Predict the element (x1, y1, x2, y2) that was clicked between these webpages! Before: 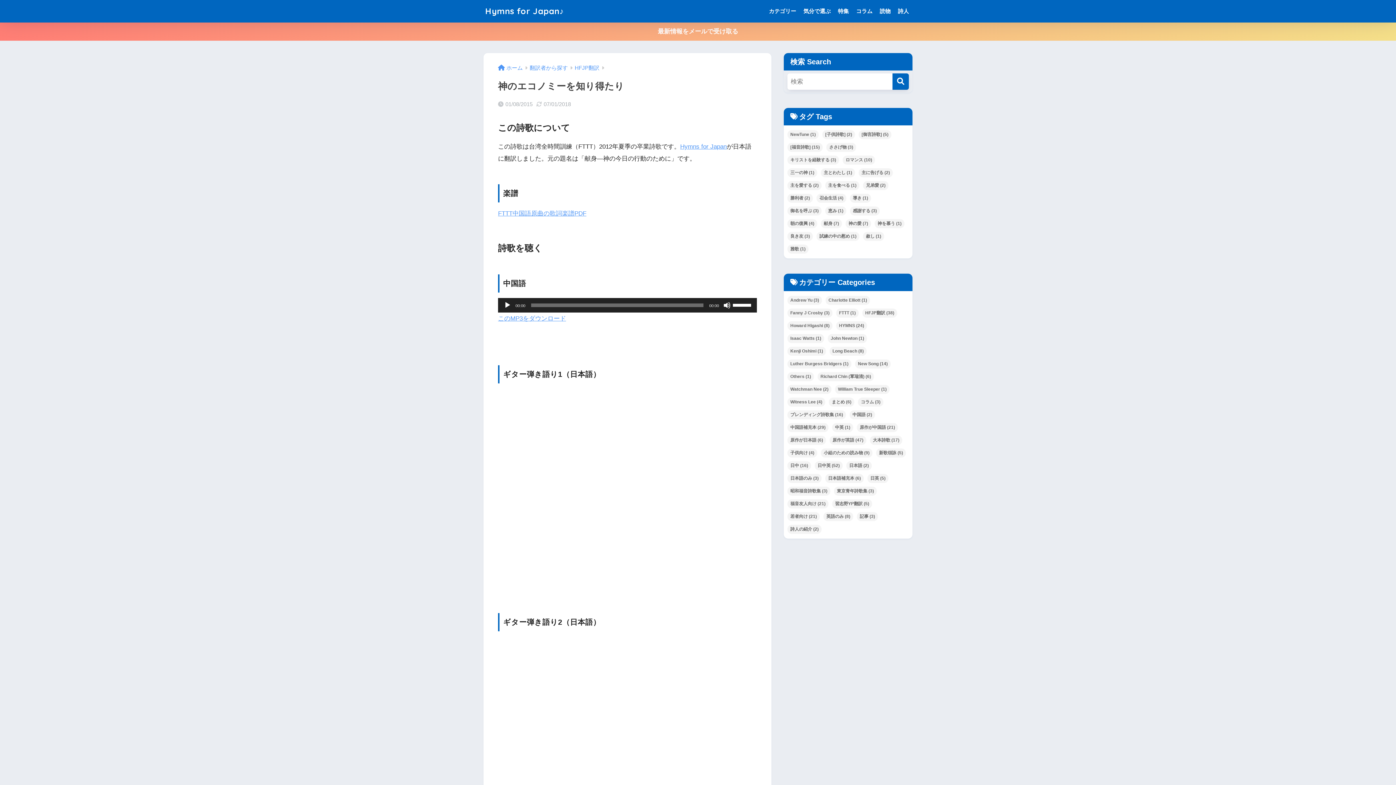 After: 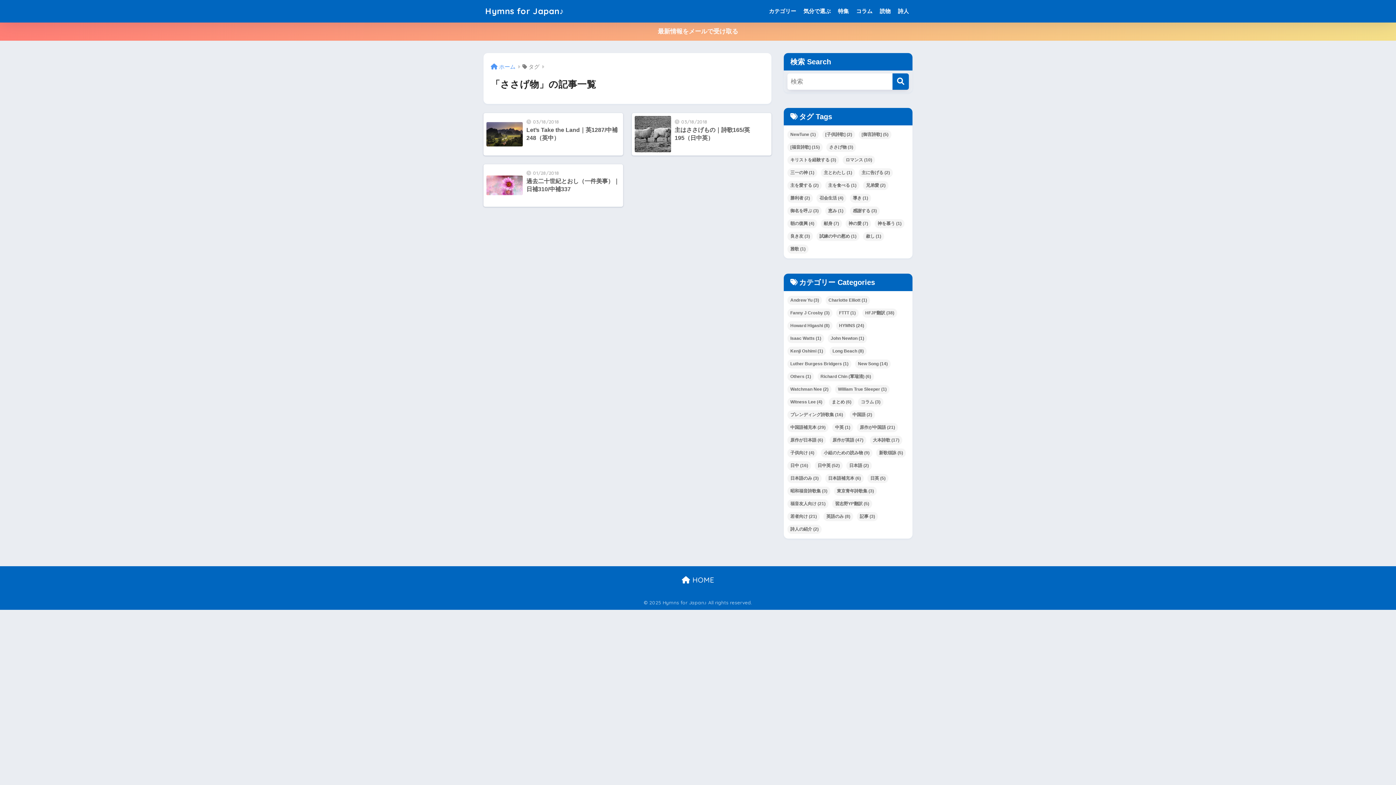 Action: bbox: (826, 142, 856, 152) label: ささげ物 (3個の項目)